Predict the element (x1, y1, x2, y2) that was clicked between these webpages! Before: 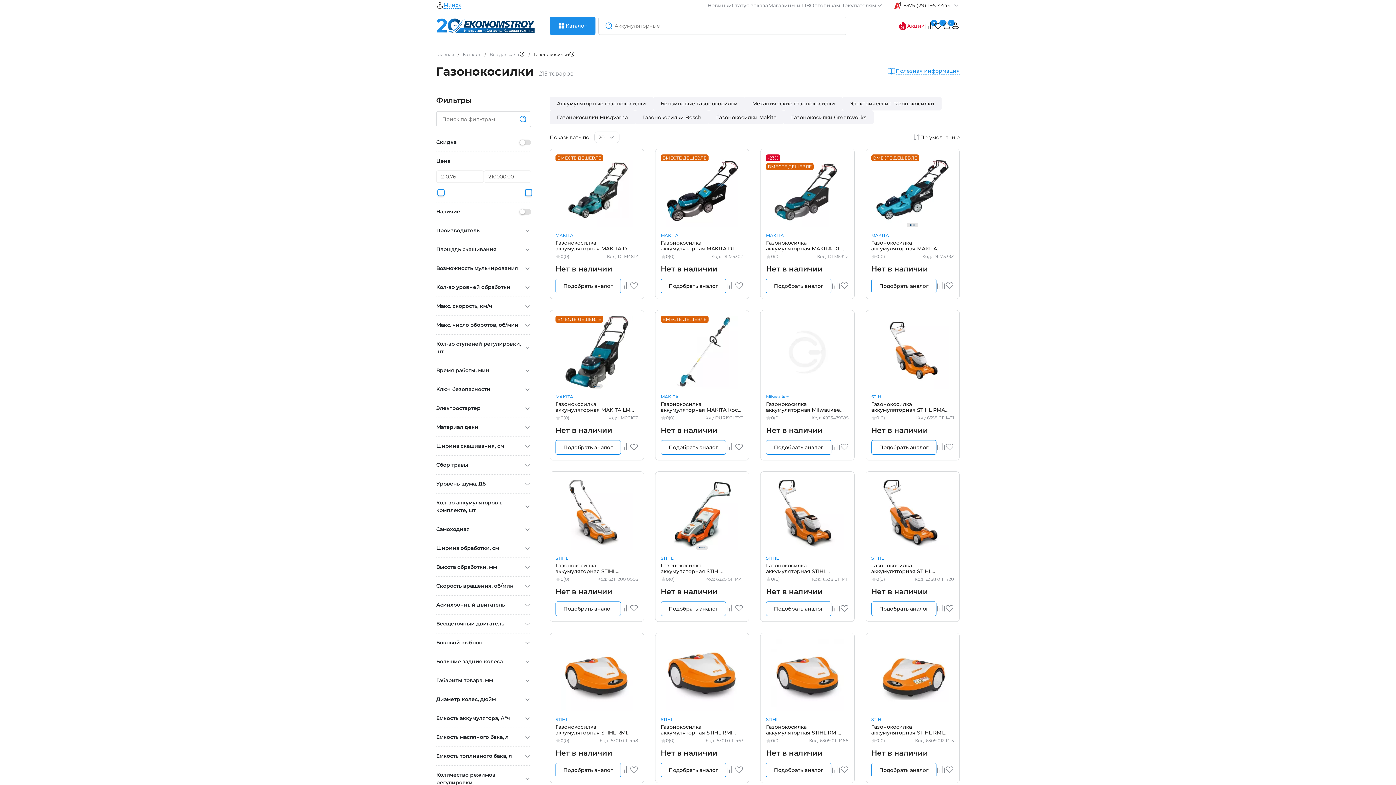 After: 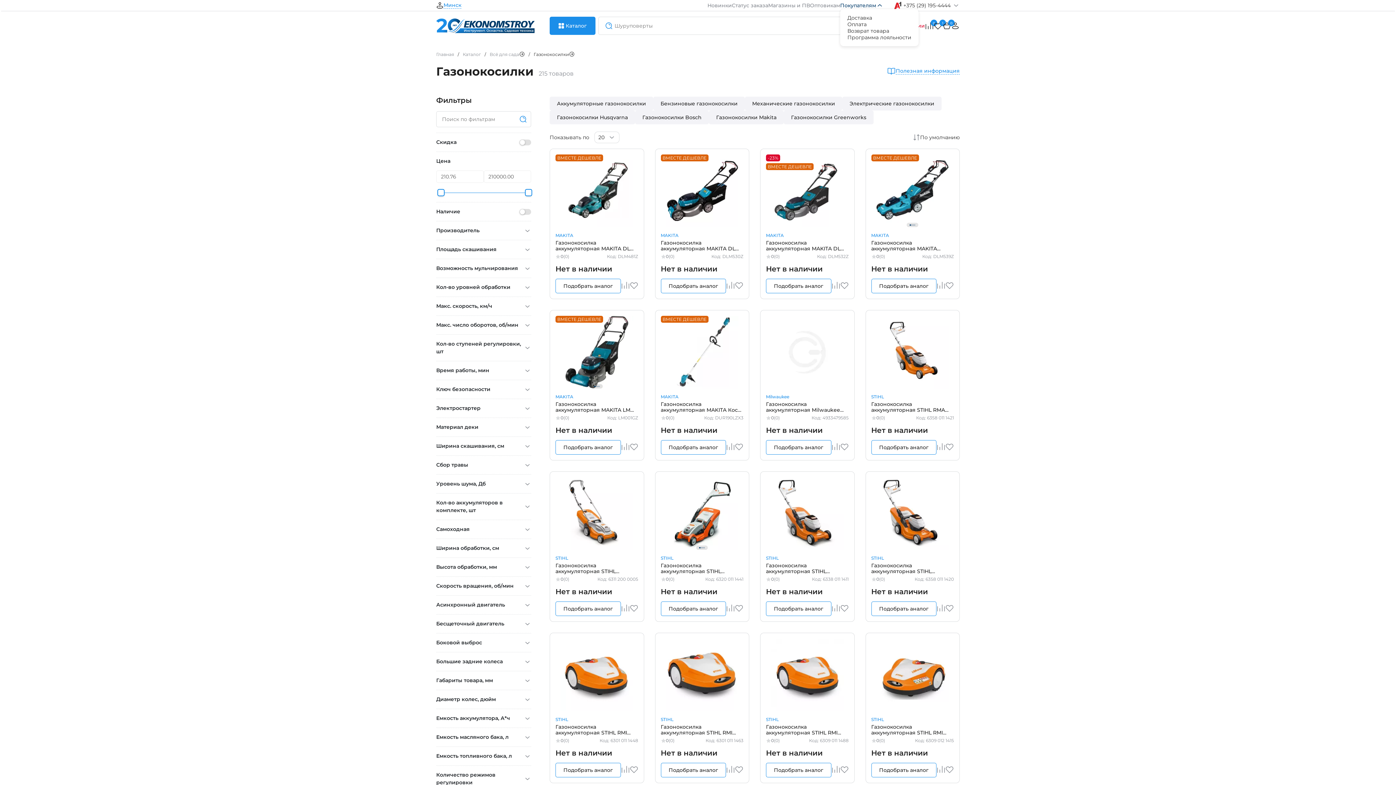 Action: label: Покупателям bbox: (840, 1, 883, 9)